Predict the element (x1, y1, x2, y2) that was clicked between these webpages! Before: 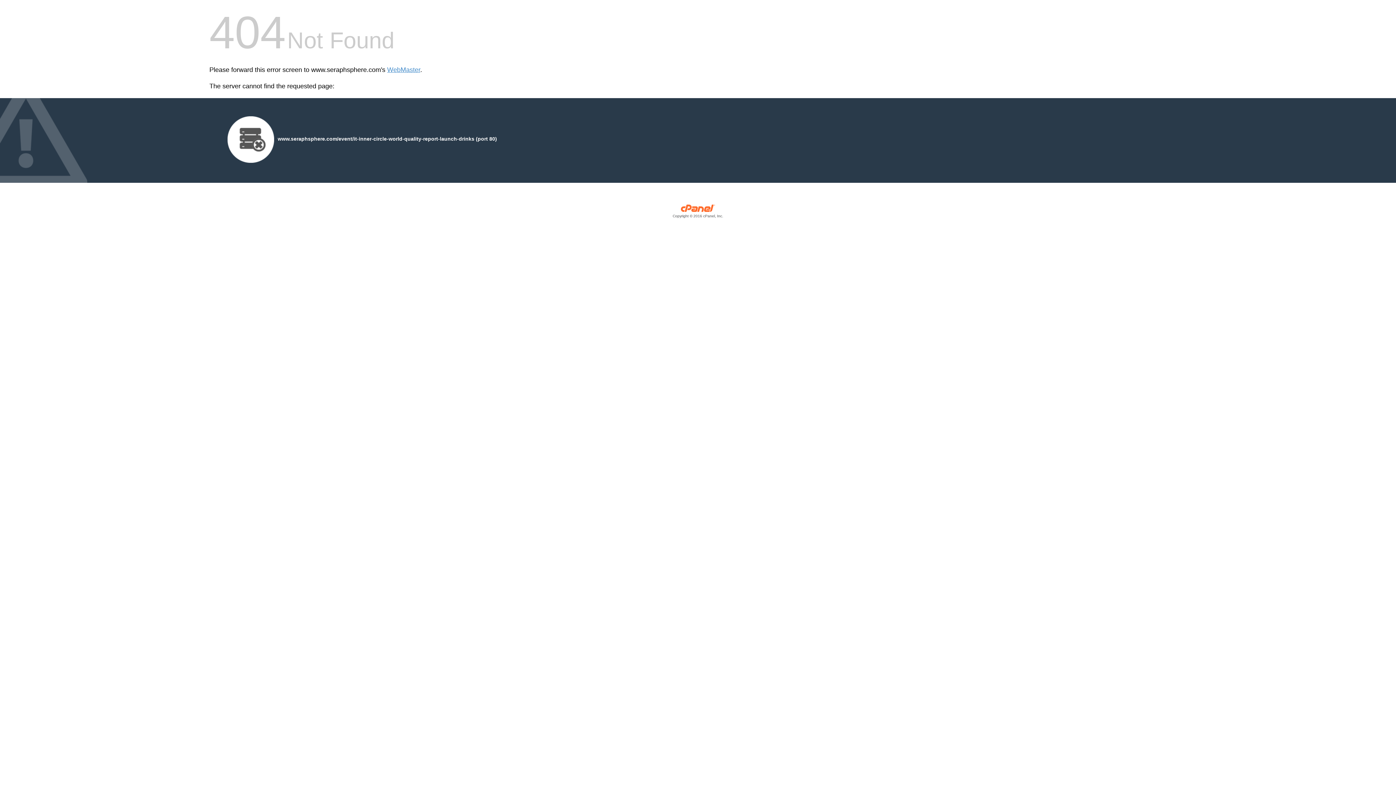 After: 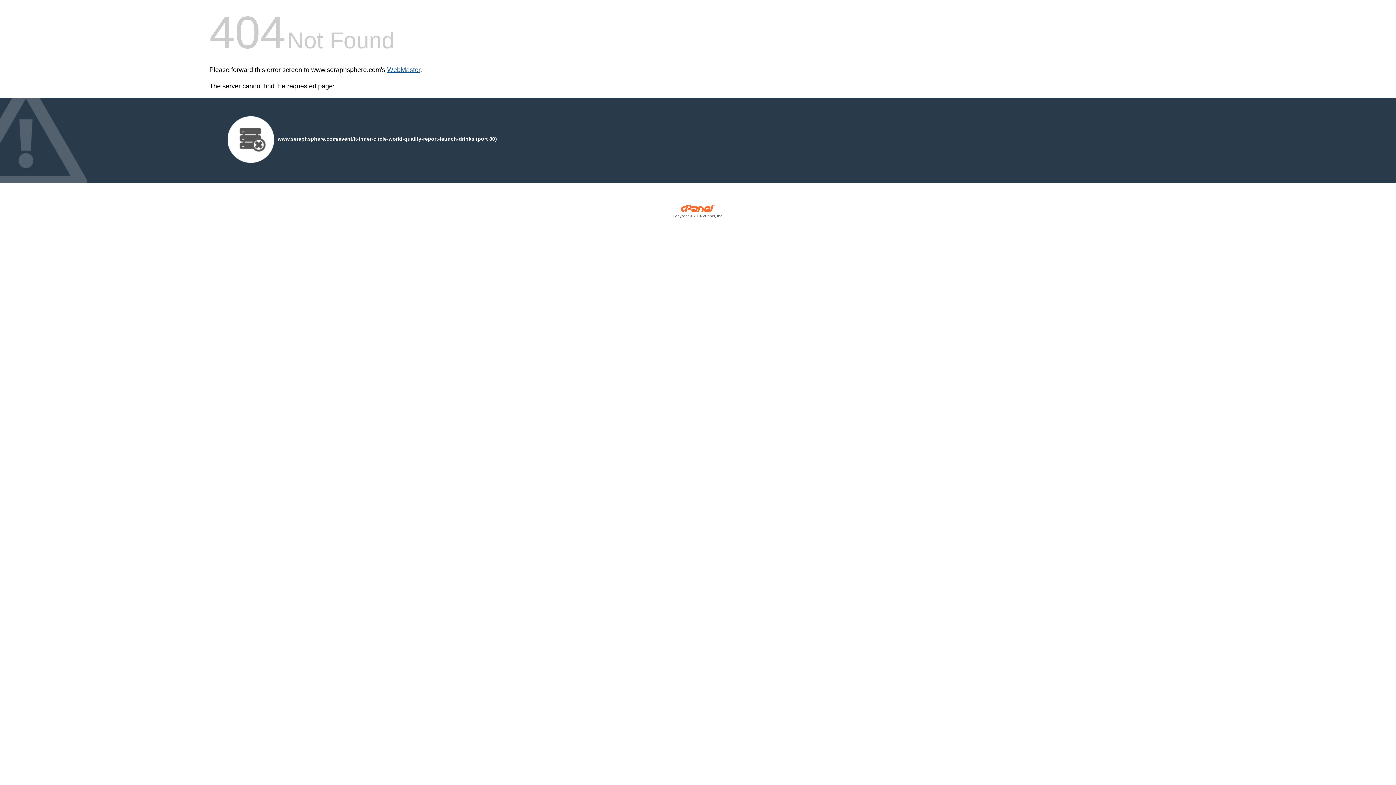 Action: label: WebMaster bbox: (387, 66, 420, 73)